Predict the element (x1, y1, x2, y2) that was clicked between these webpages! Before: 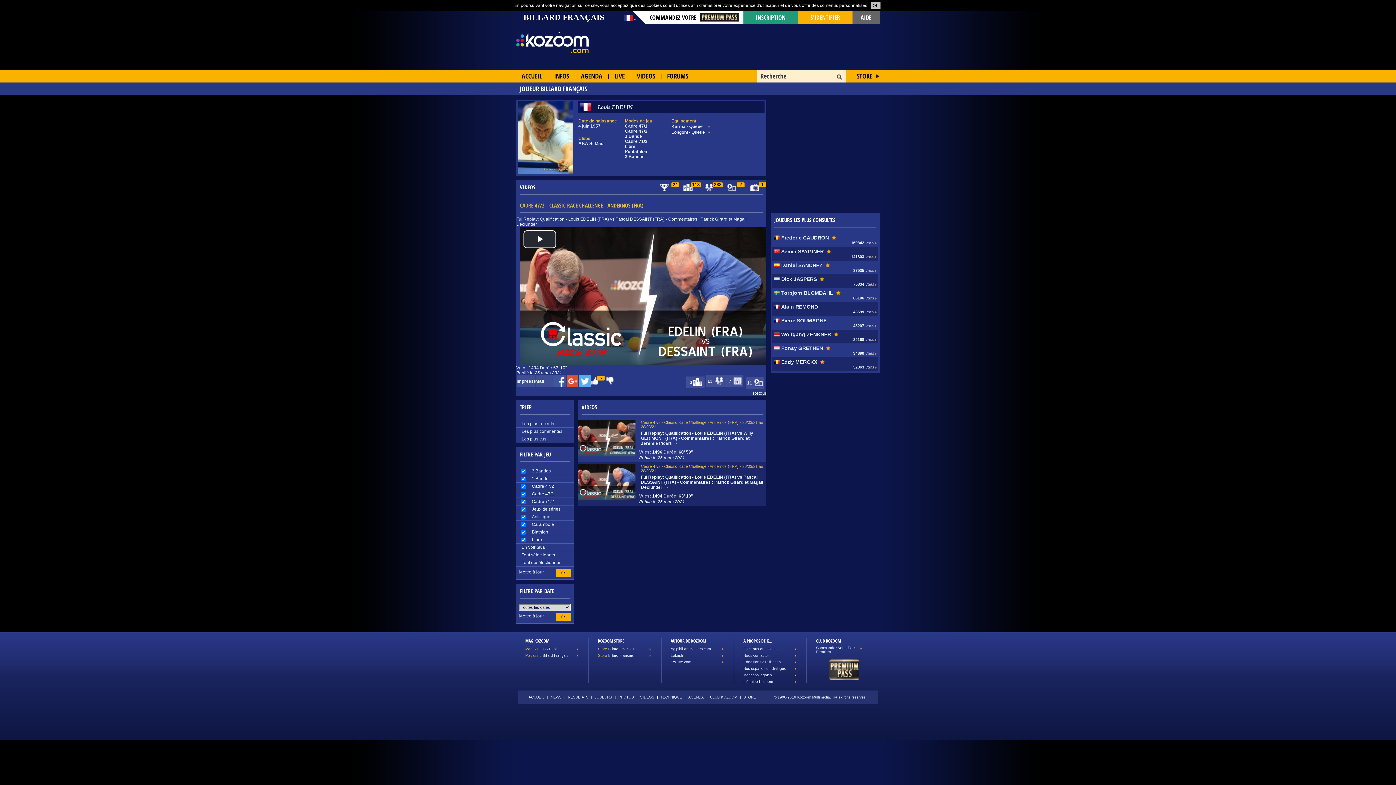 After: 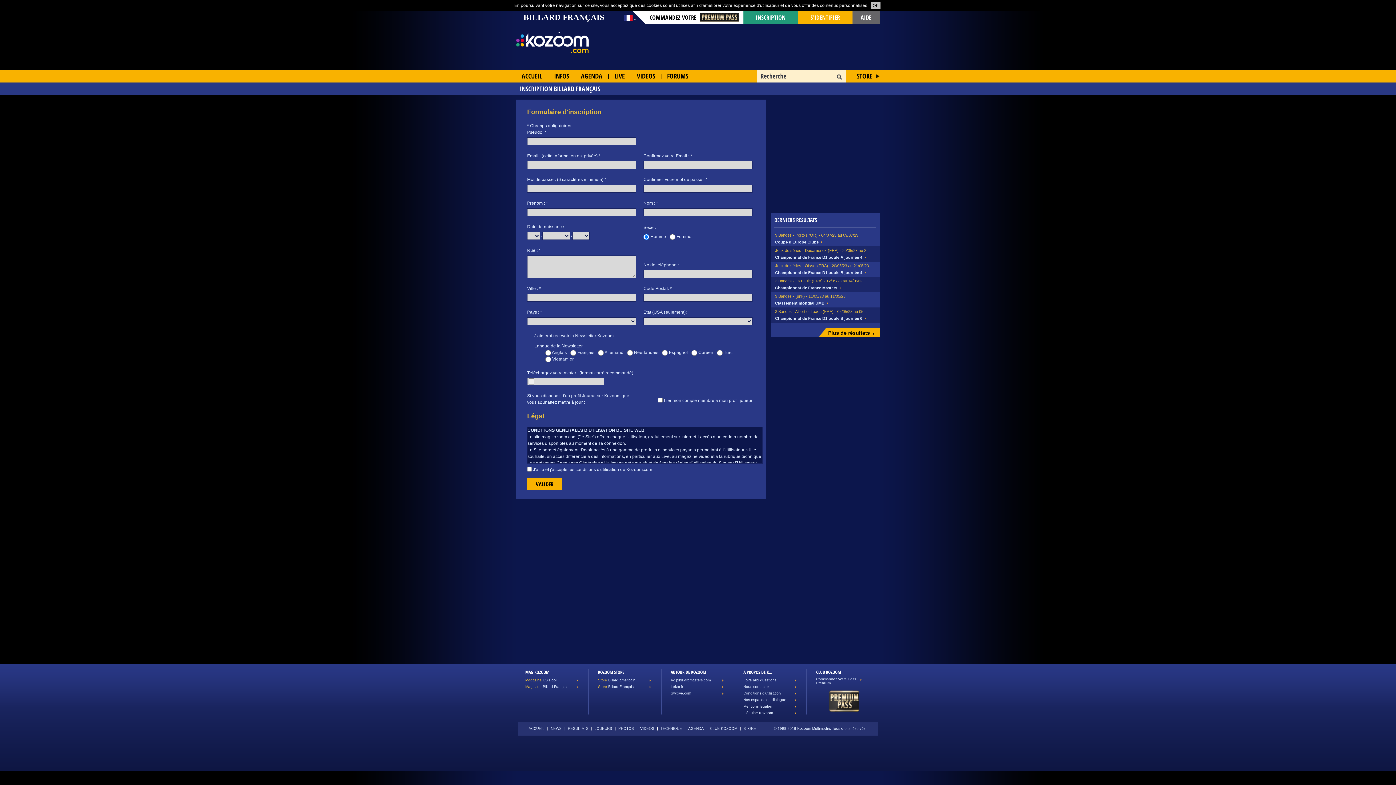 Action: bbox: (756, 13, 785, 21) label: INSCRIPTION